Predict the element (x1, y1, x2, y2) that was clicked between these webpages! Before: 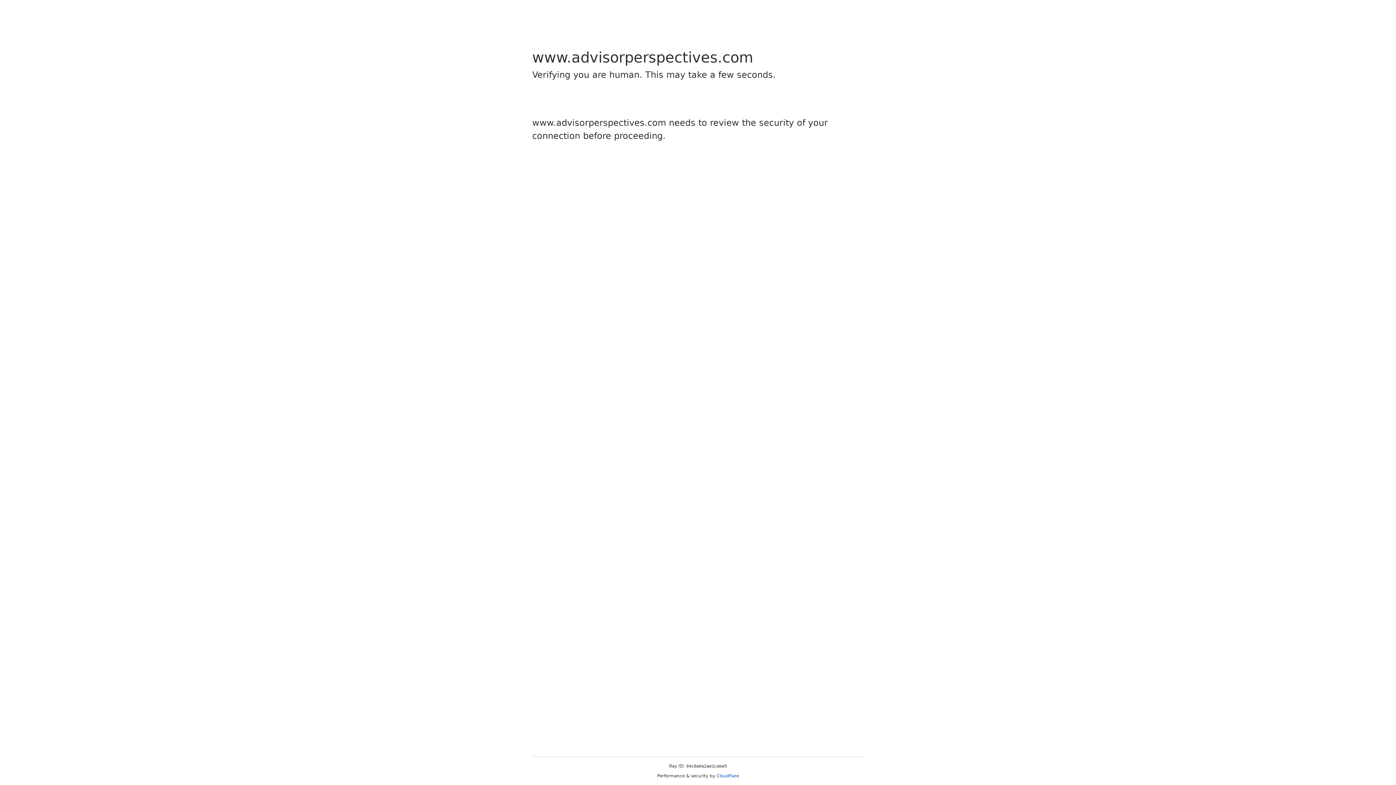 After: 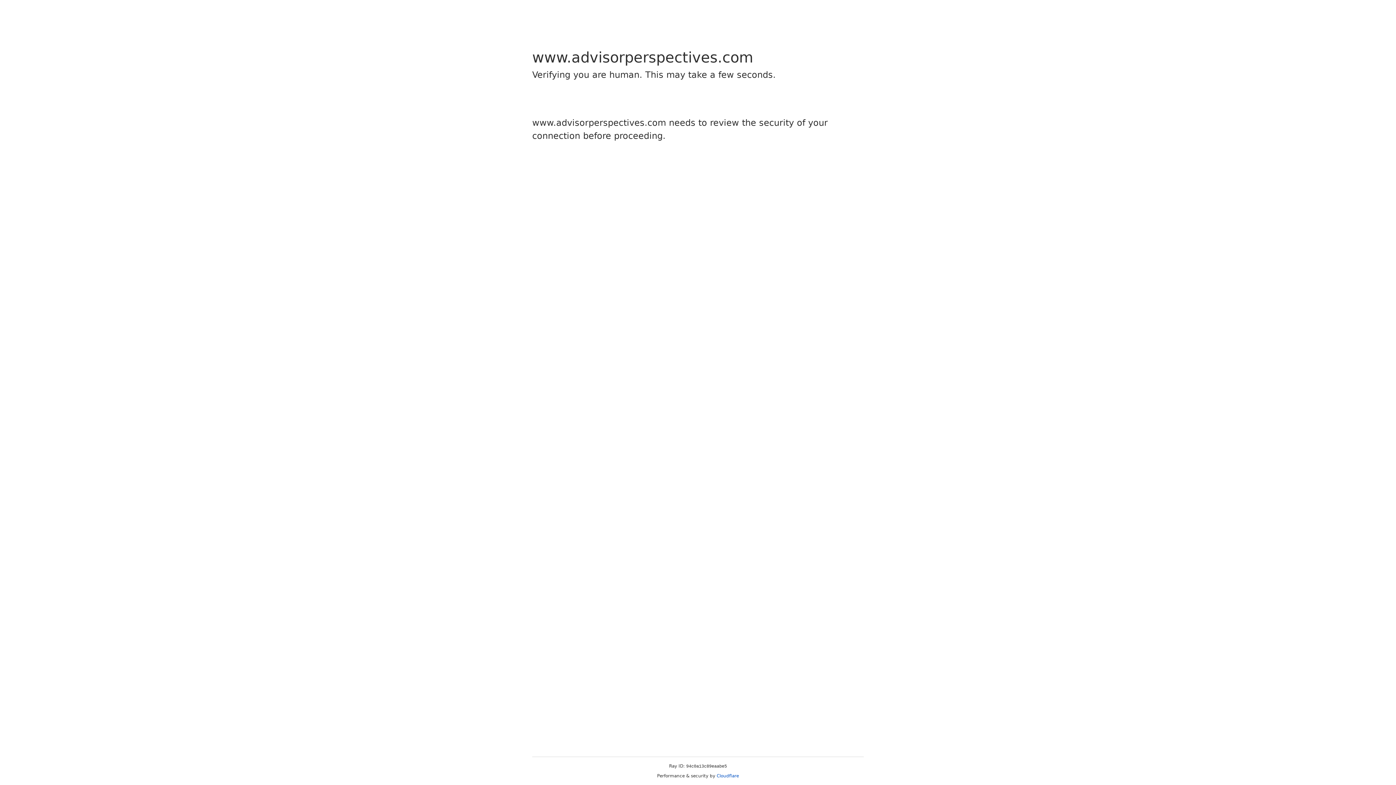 Action: label: Cloudflare bbox: (716, 773, 739, 778)